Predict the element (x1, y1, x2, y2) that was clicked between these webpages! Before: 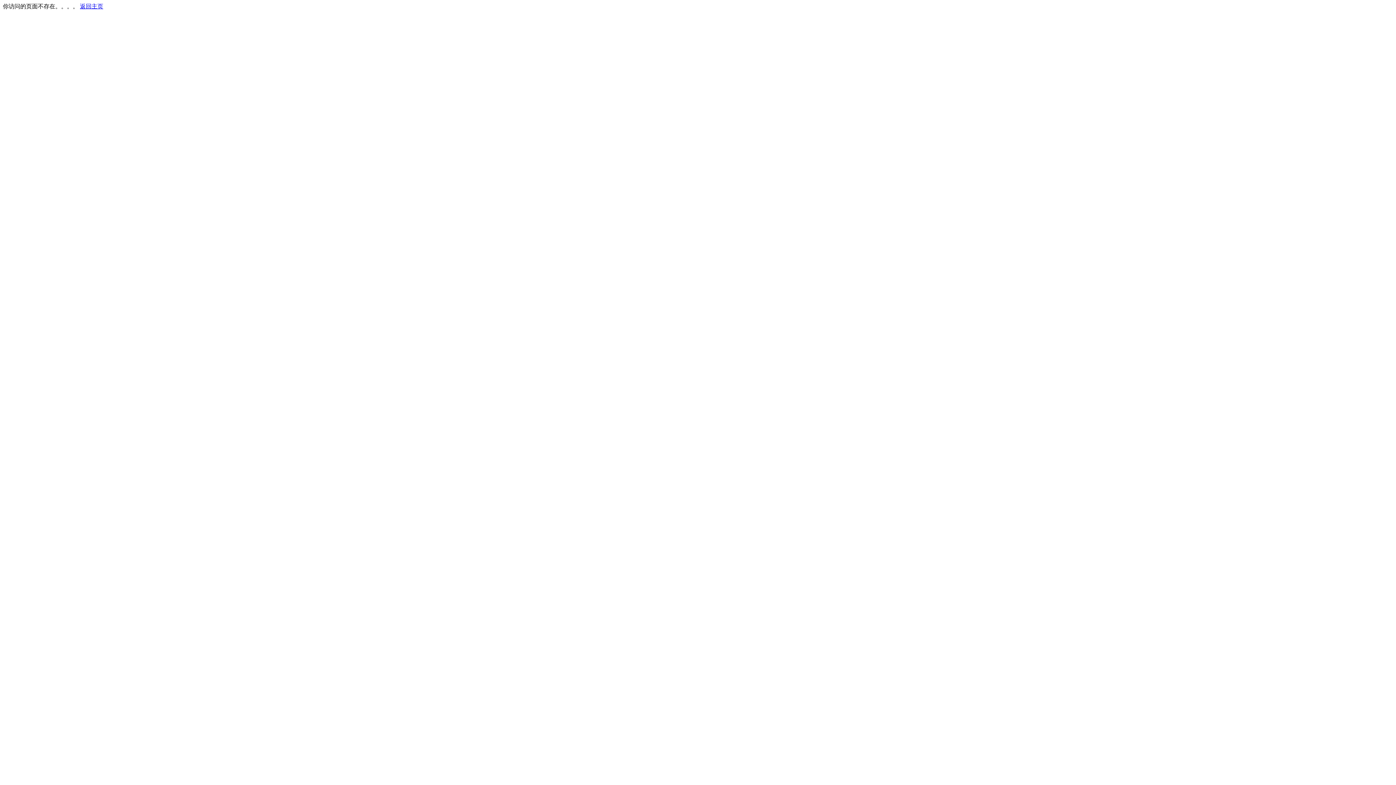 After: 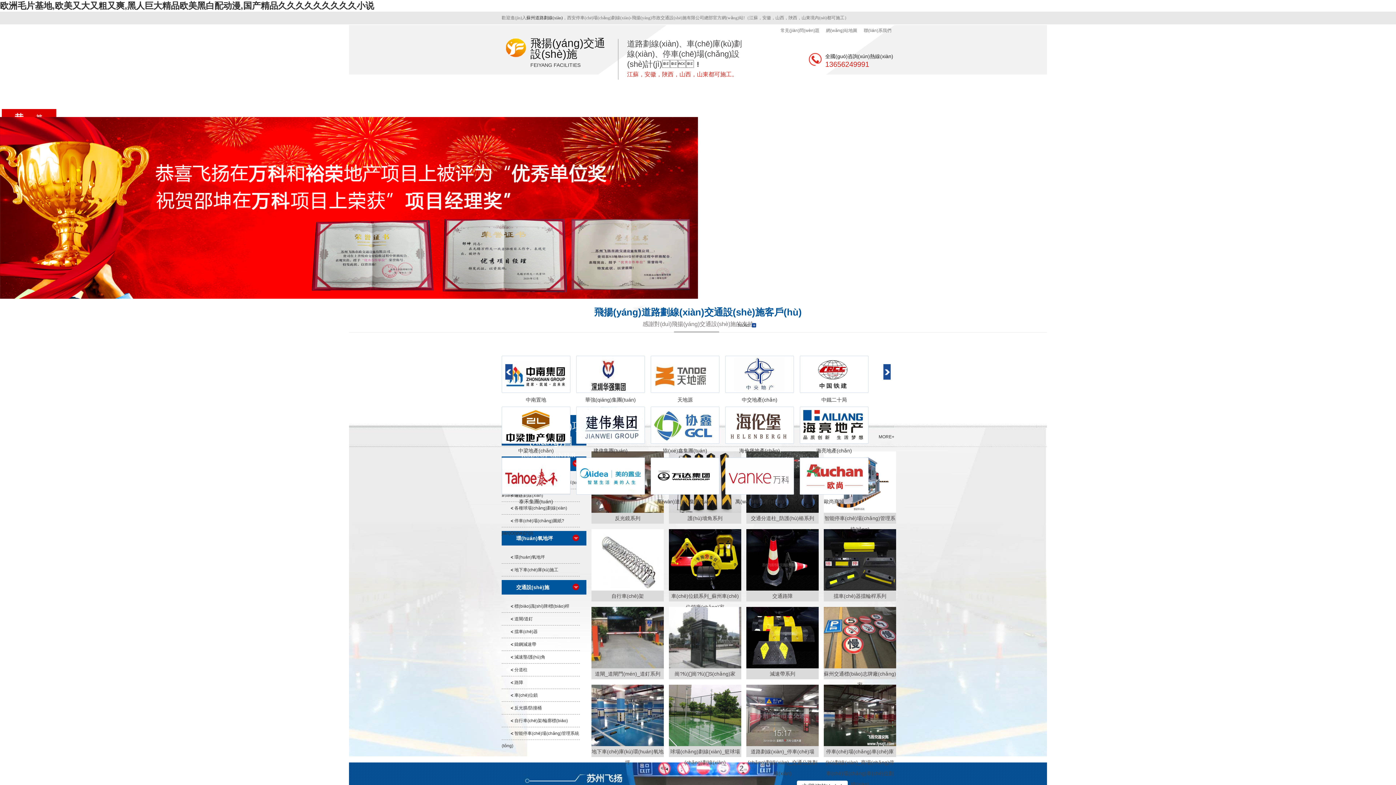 Action: label: 返回主页 bbox: (80, 3, 103, 9)